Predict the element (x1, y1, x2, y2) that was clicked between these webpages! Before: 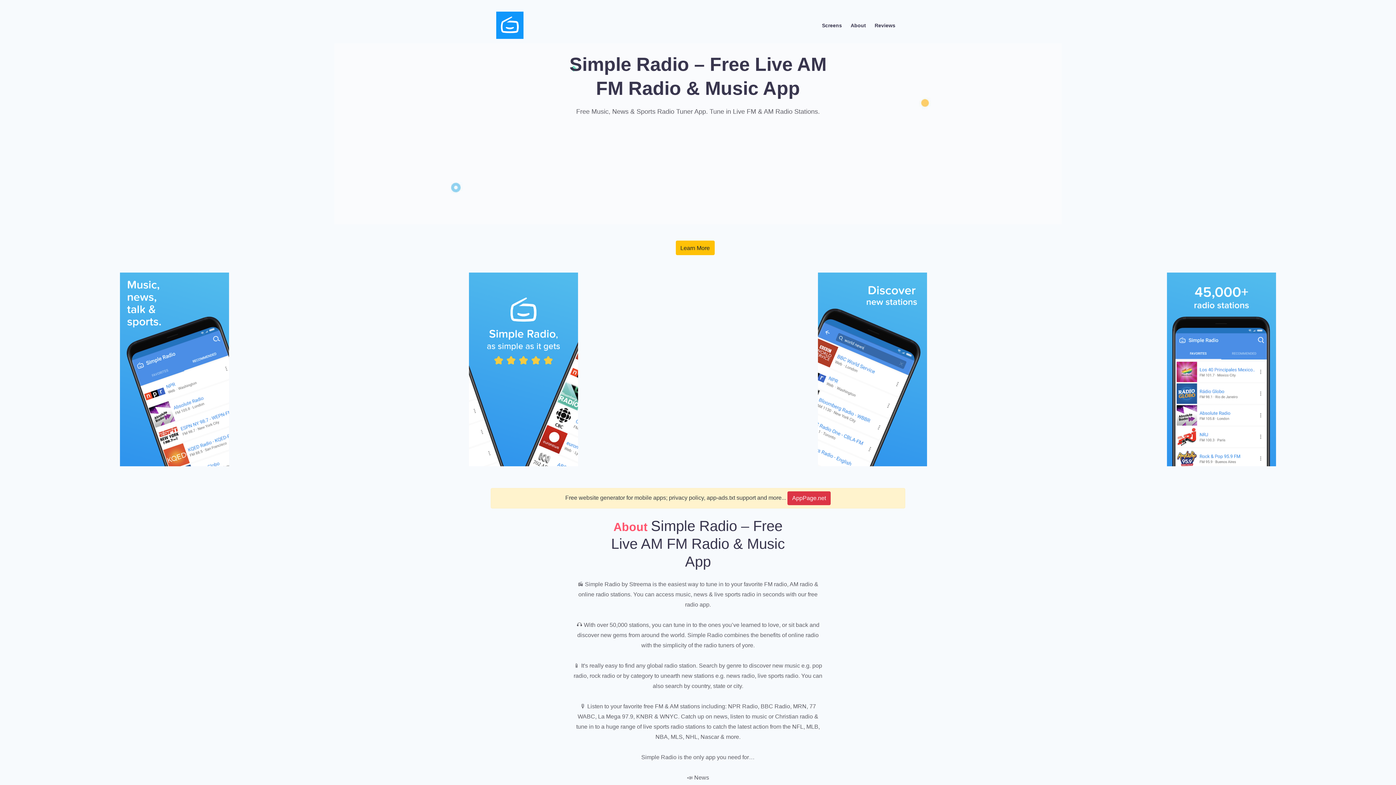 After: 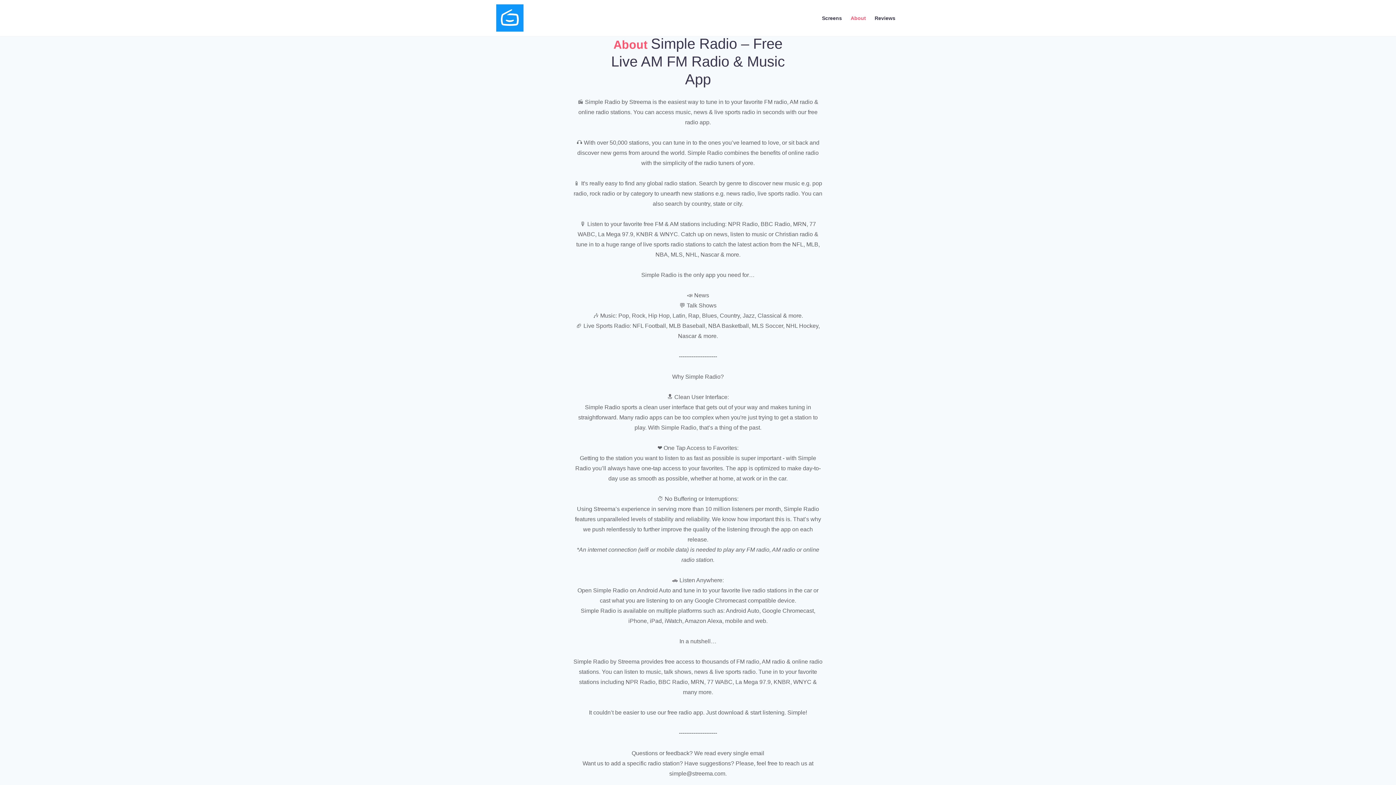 Action: bbox: (846, 19, 870, 31) label: About